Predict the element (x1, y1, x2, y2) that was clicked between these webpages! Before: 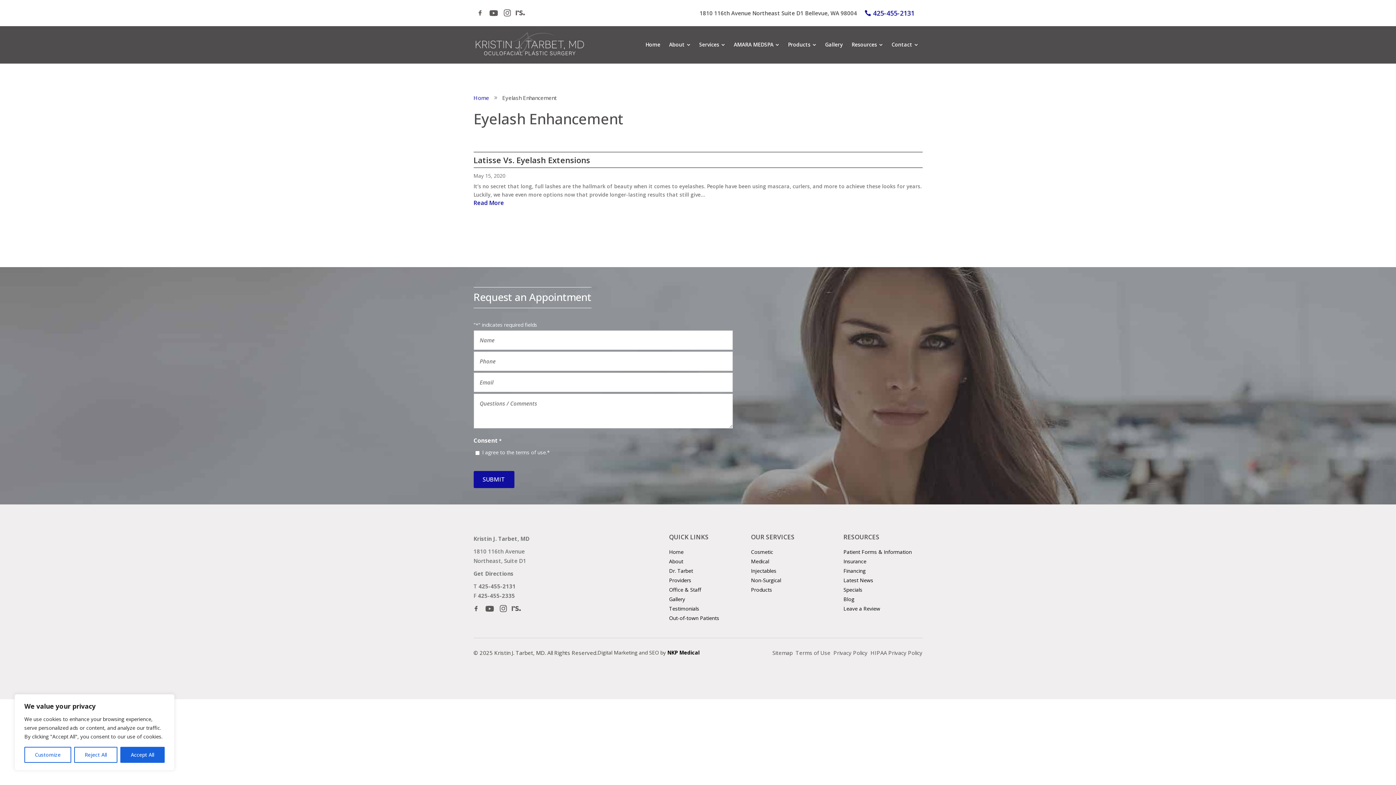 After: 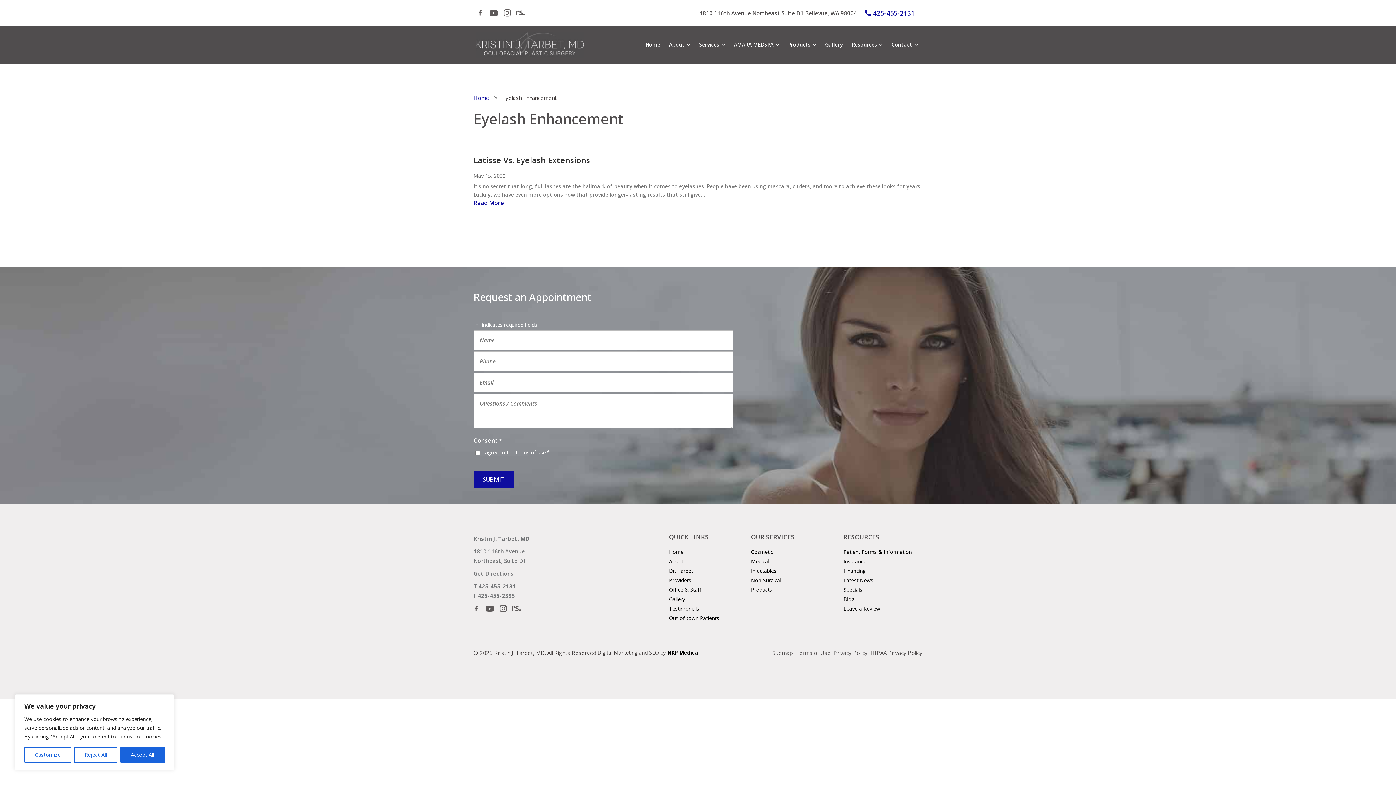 Action: bbox: (509, 609, 522, 616)